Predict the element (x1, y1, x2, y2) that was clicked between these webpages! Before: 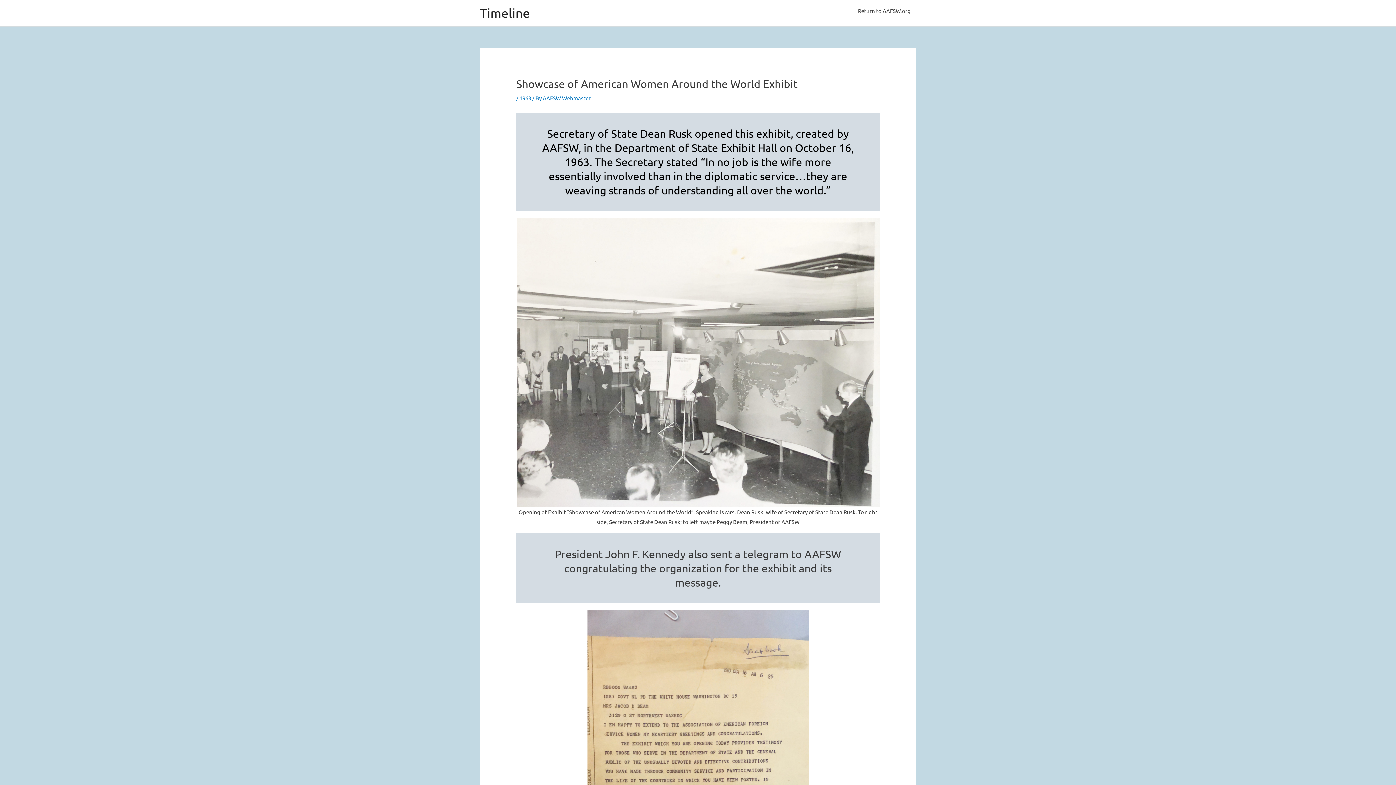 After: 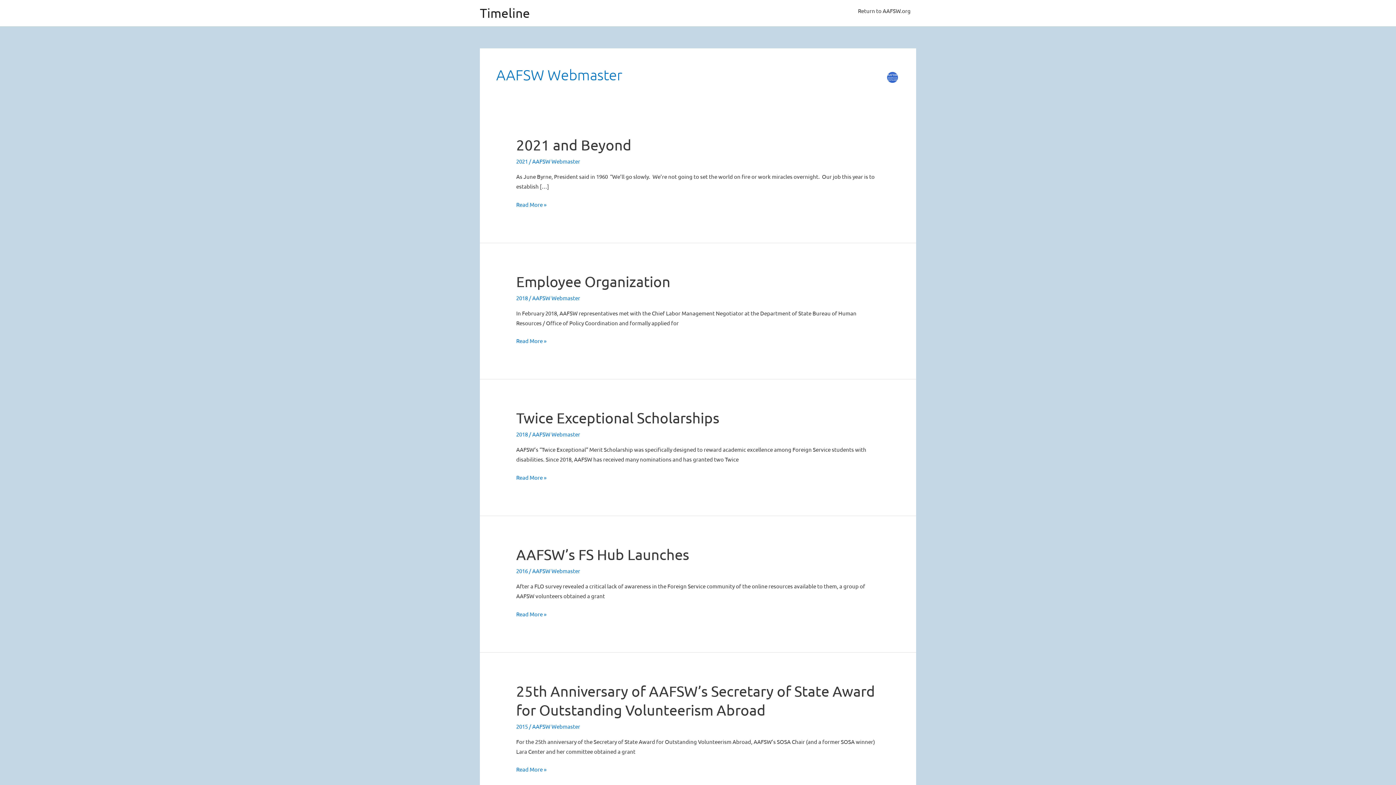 Action: label: AAFSW Webmaster bbox: (542, 94, 590, 101)